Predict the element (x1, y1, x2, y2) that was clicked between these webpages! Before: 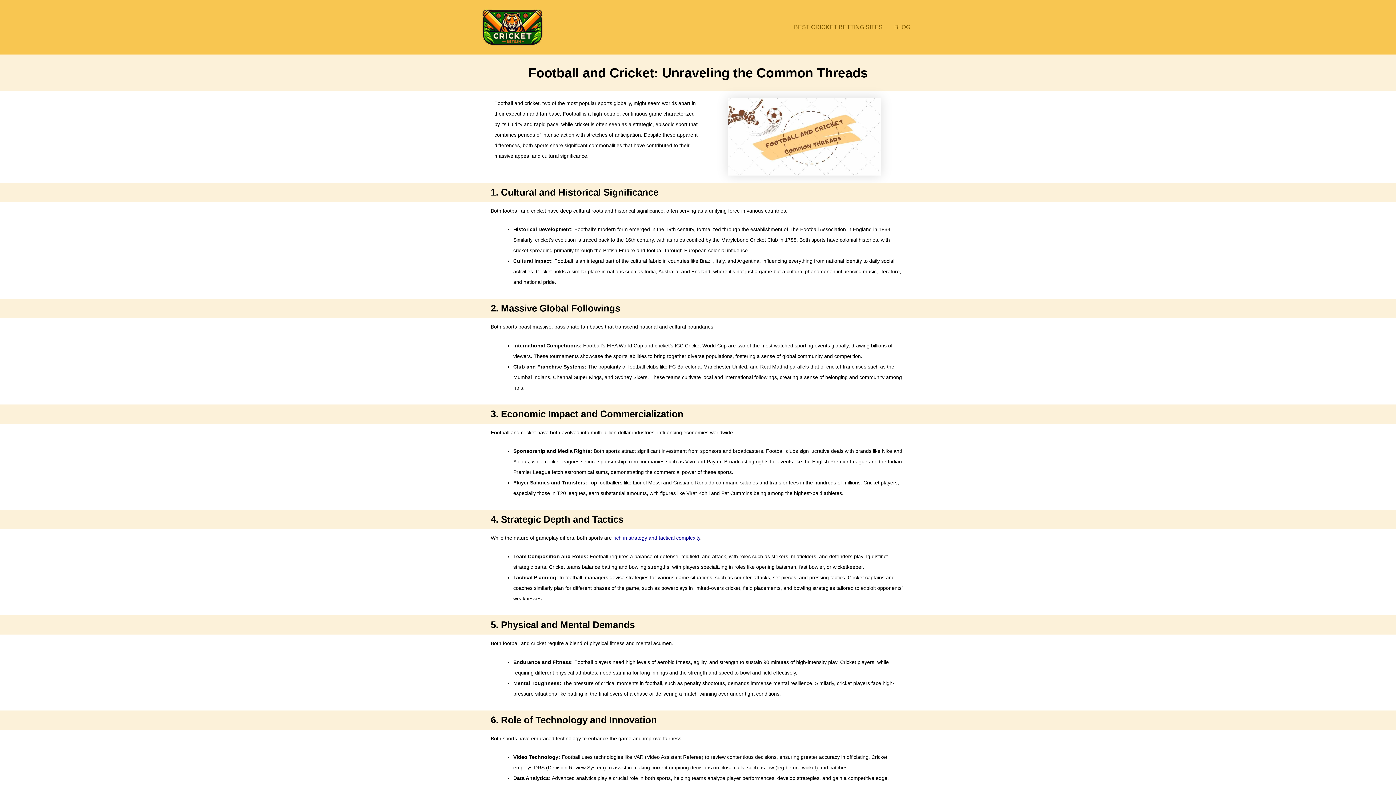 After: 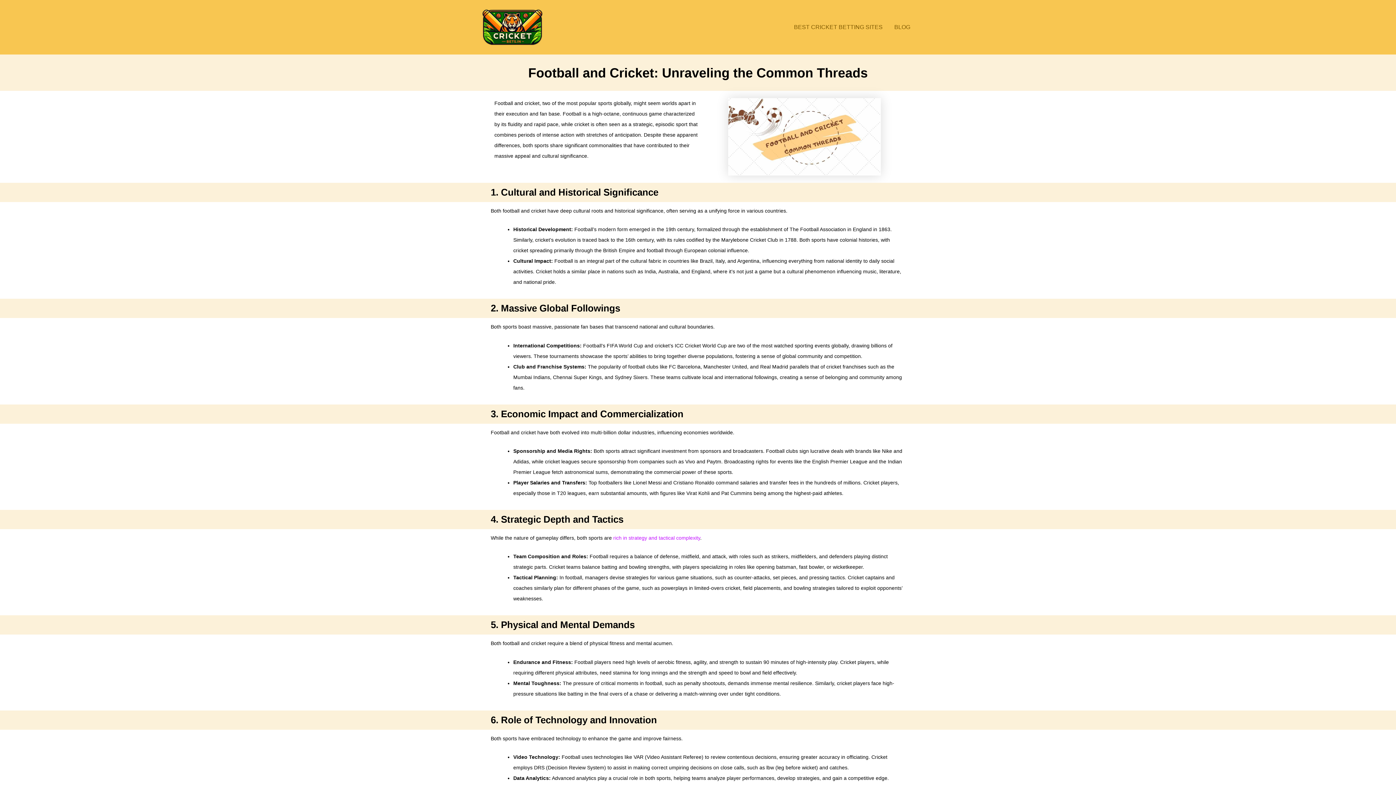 Action: label: rich in strategy and tactical complexity bbox: (613, 535, 700, 541)